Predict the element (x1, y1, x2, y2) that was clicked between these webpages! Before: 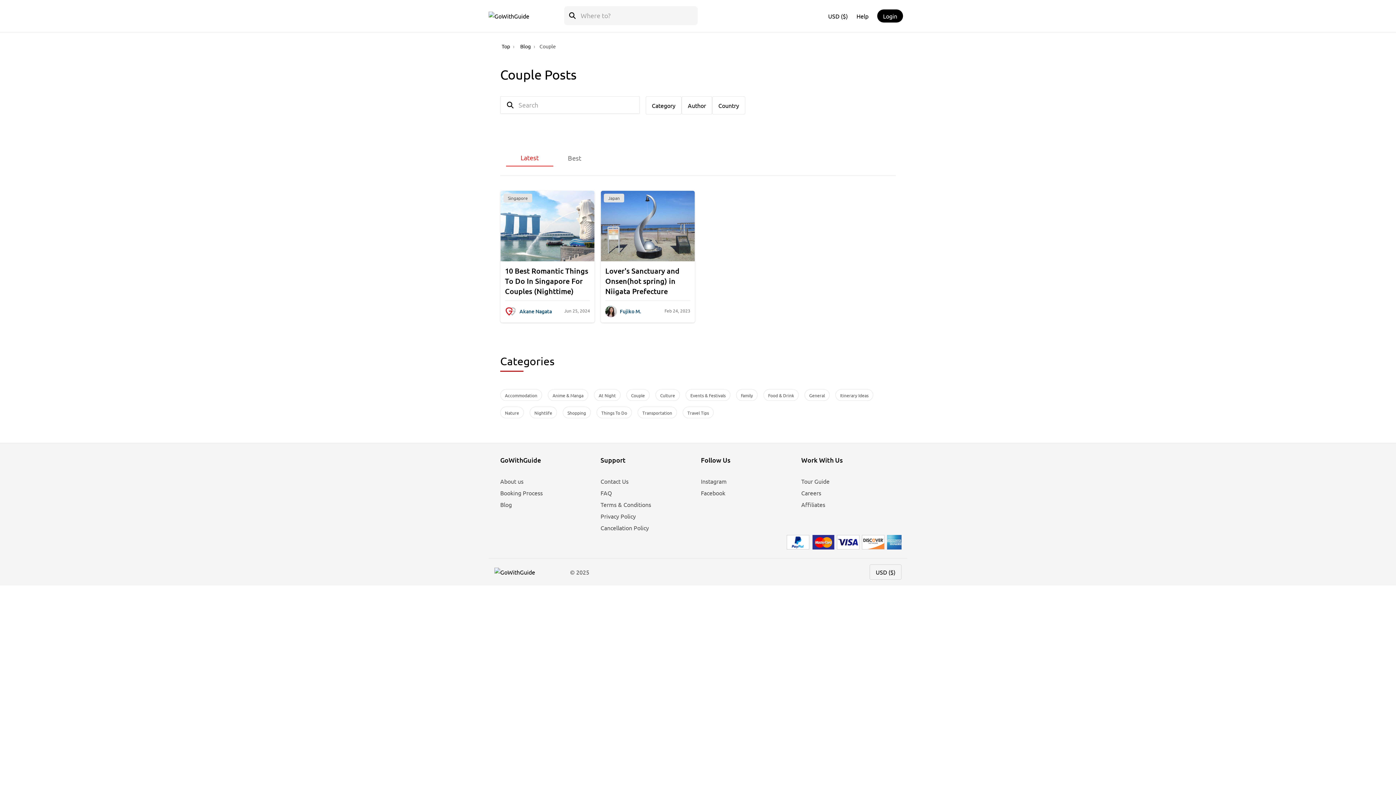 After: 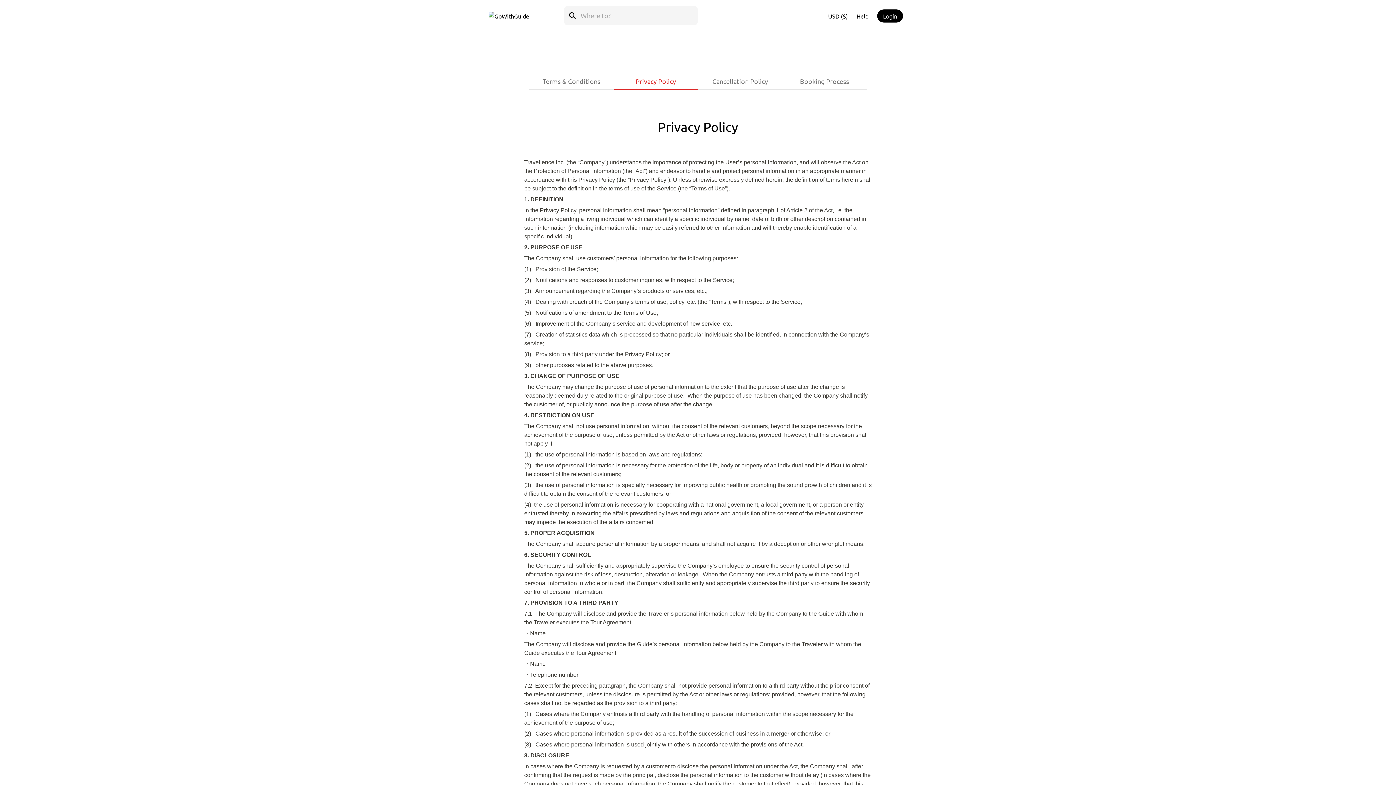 Action: bbox: (600, 512, 636, 519) label: Privacy Policy